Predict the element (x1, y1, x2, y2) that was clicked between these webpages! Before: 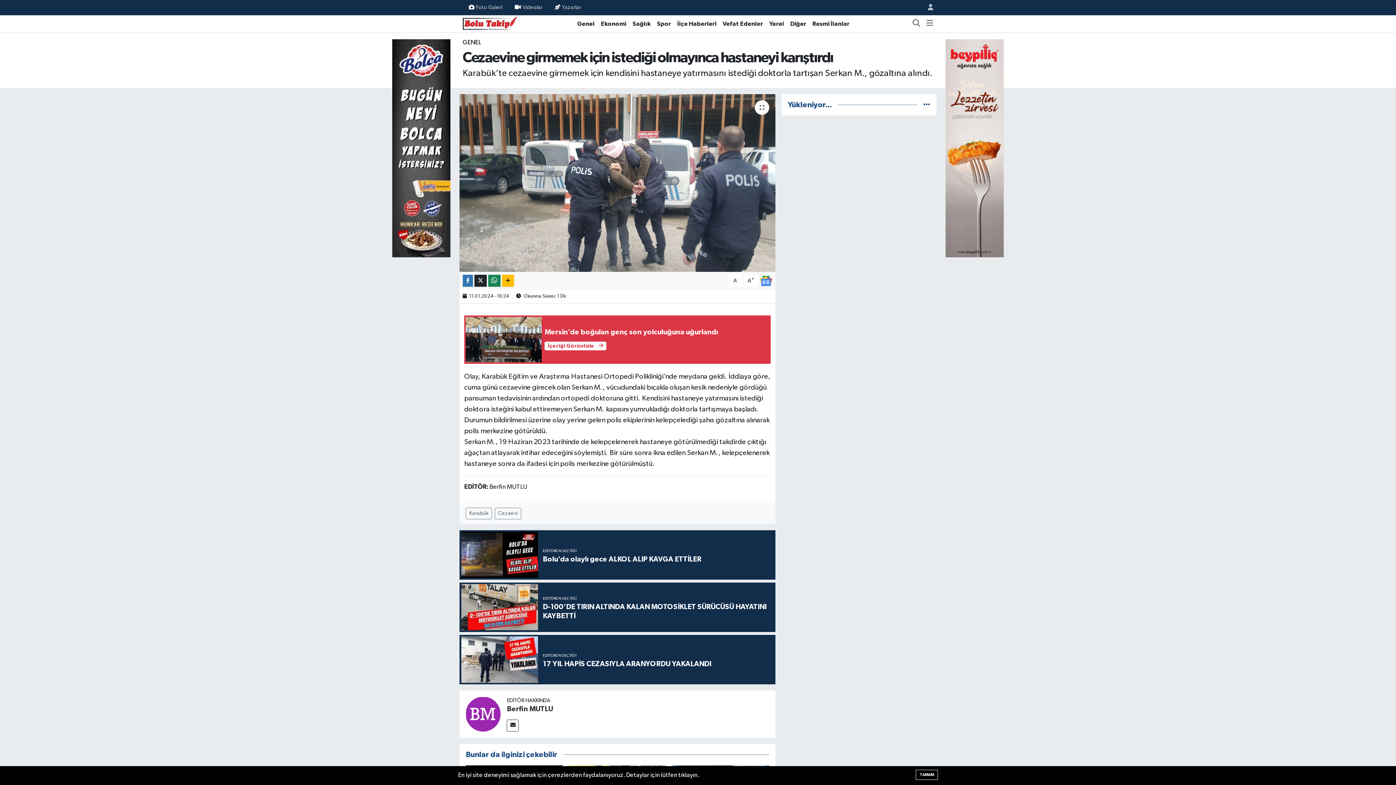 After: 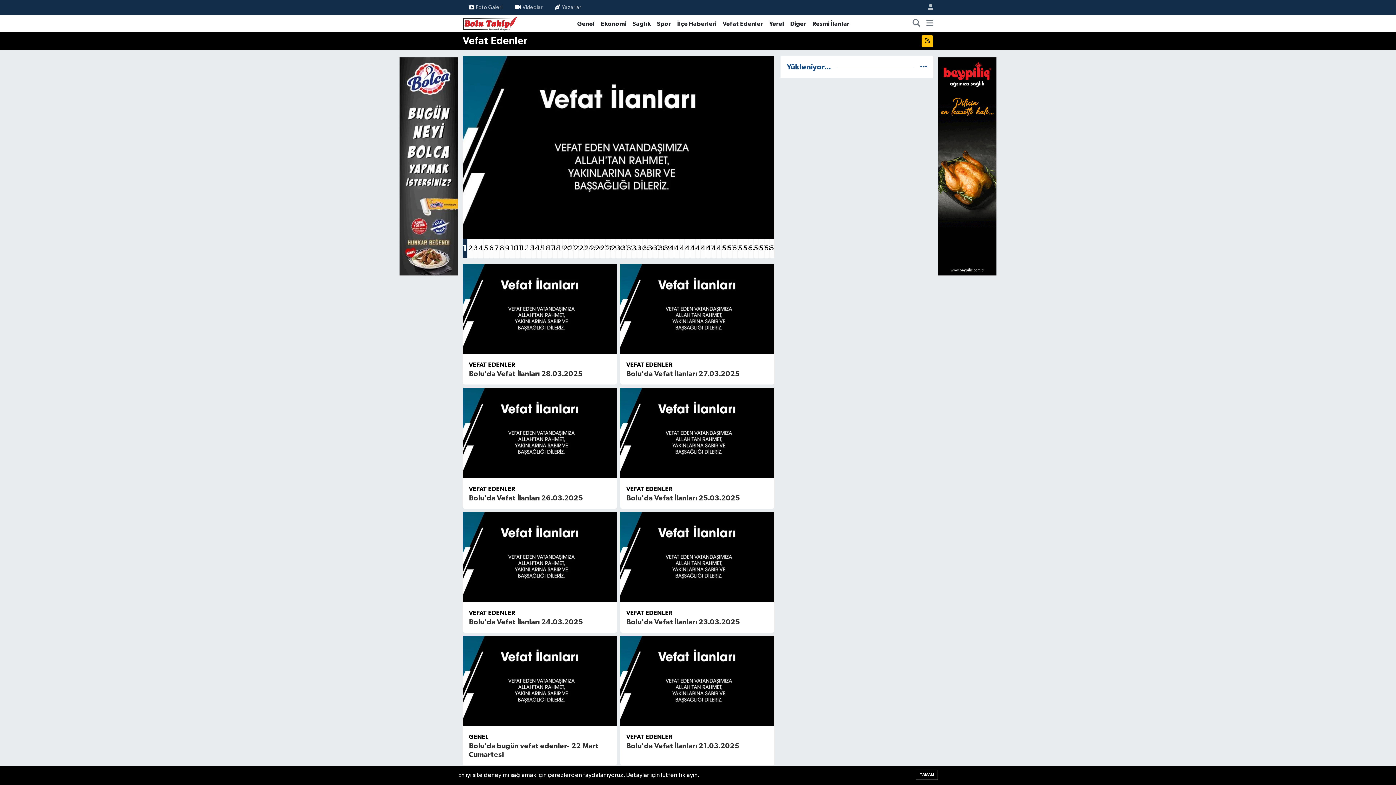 Action: bbox: (719, 19, 766, 28) label: Vefat Edenler